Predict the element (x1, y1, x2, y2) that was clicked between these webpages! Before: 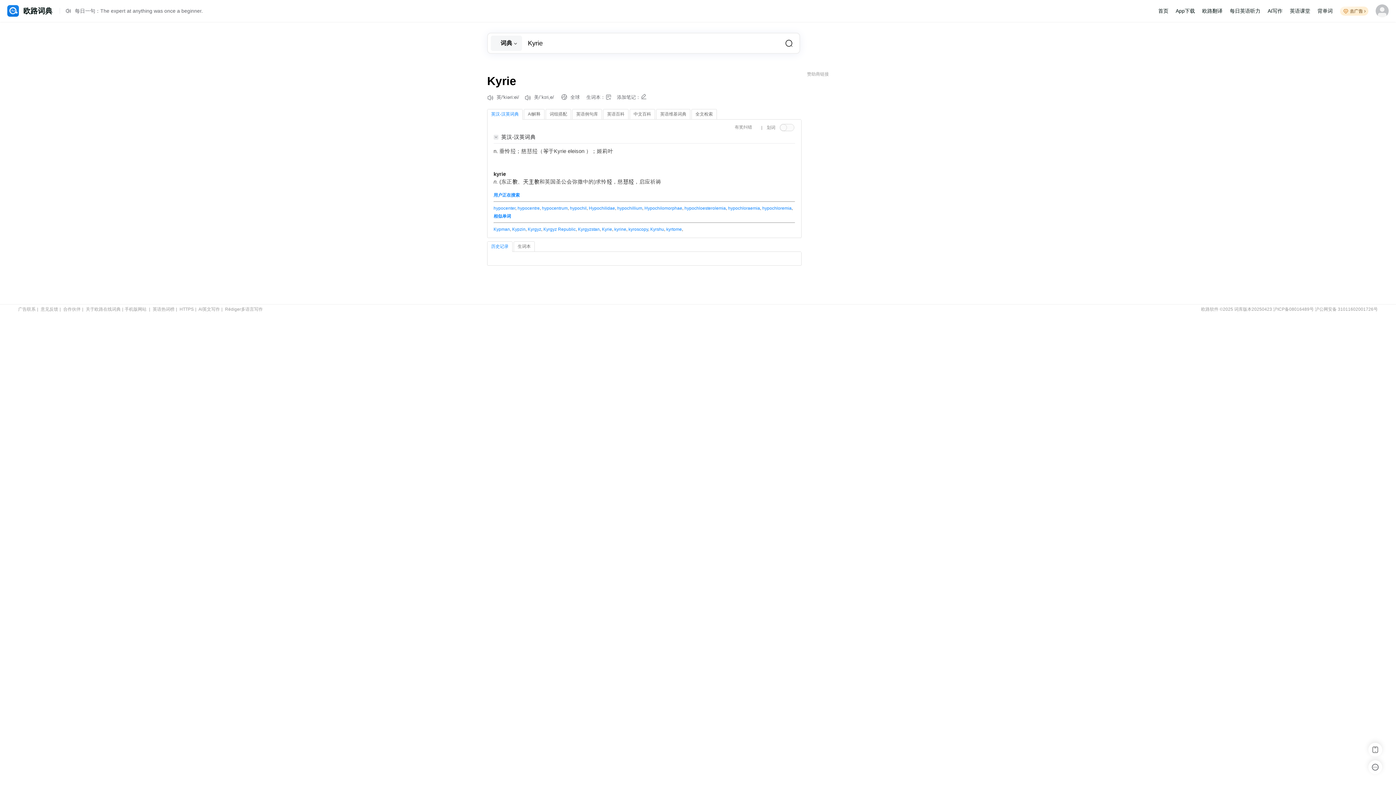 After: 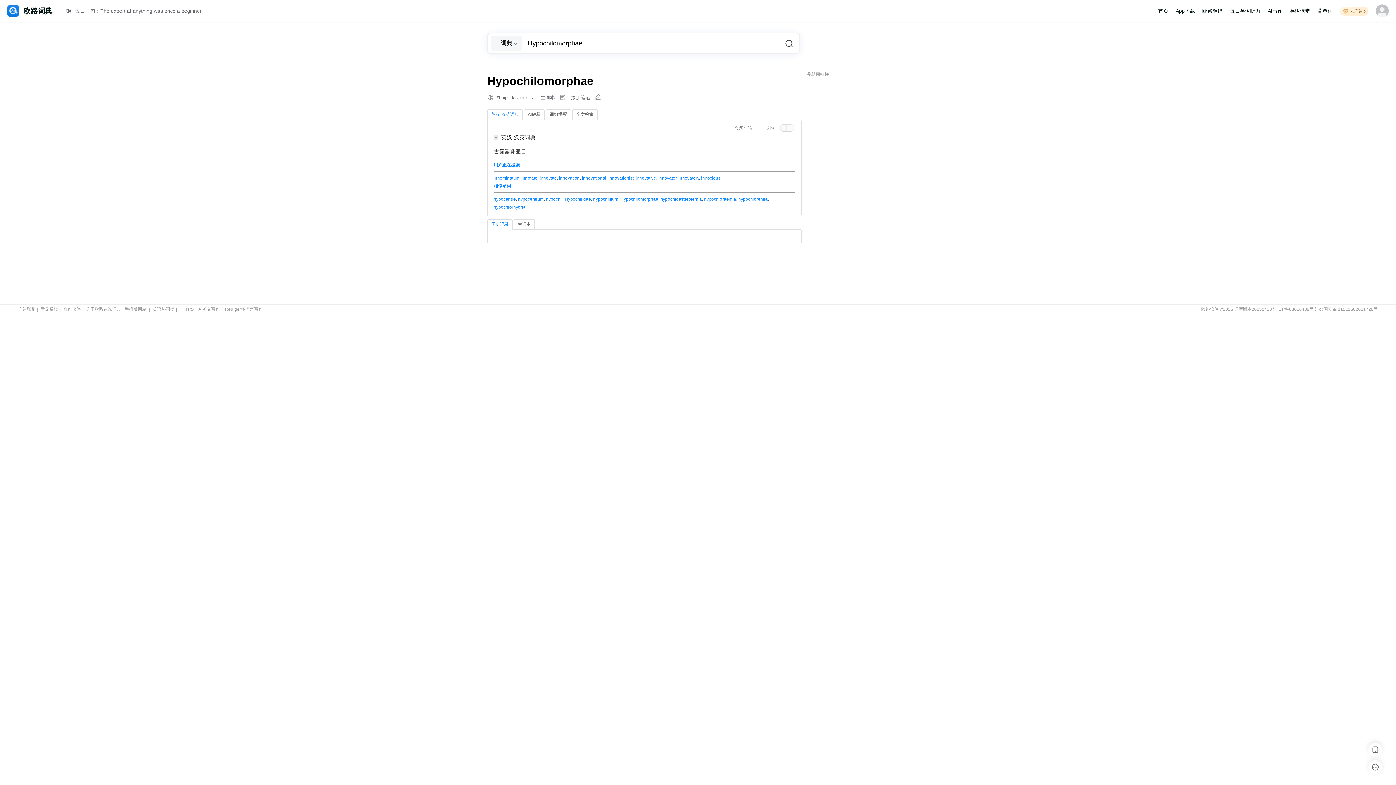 Action: bbox: (644, 205, 682, 210) label: Hypochilomorphae